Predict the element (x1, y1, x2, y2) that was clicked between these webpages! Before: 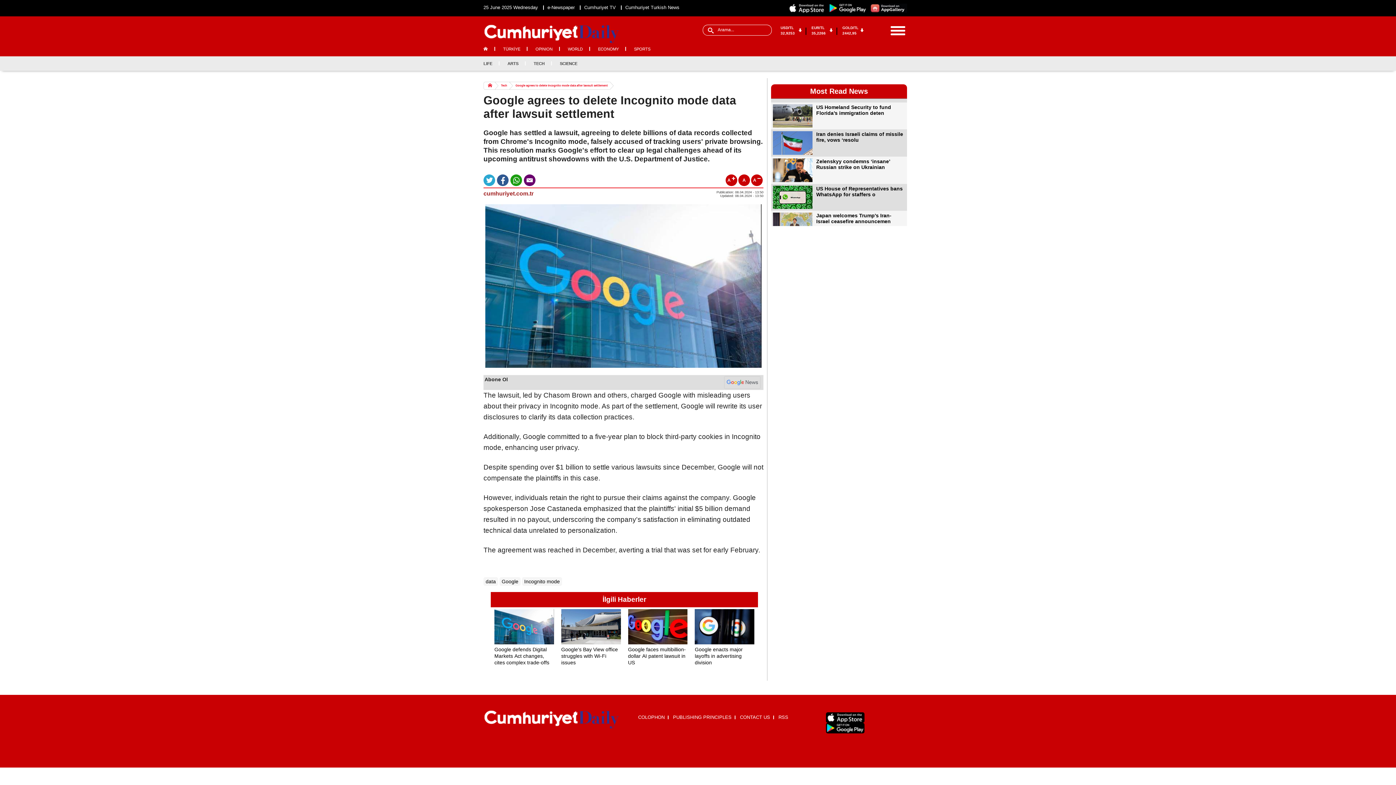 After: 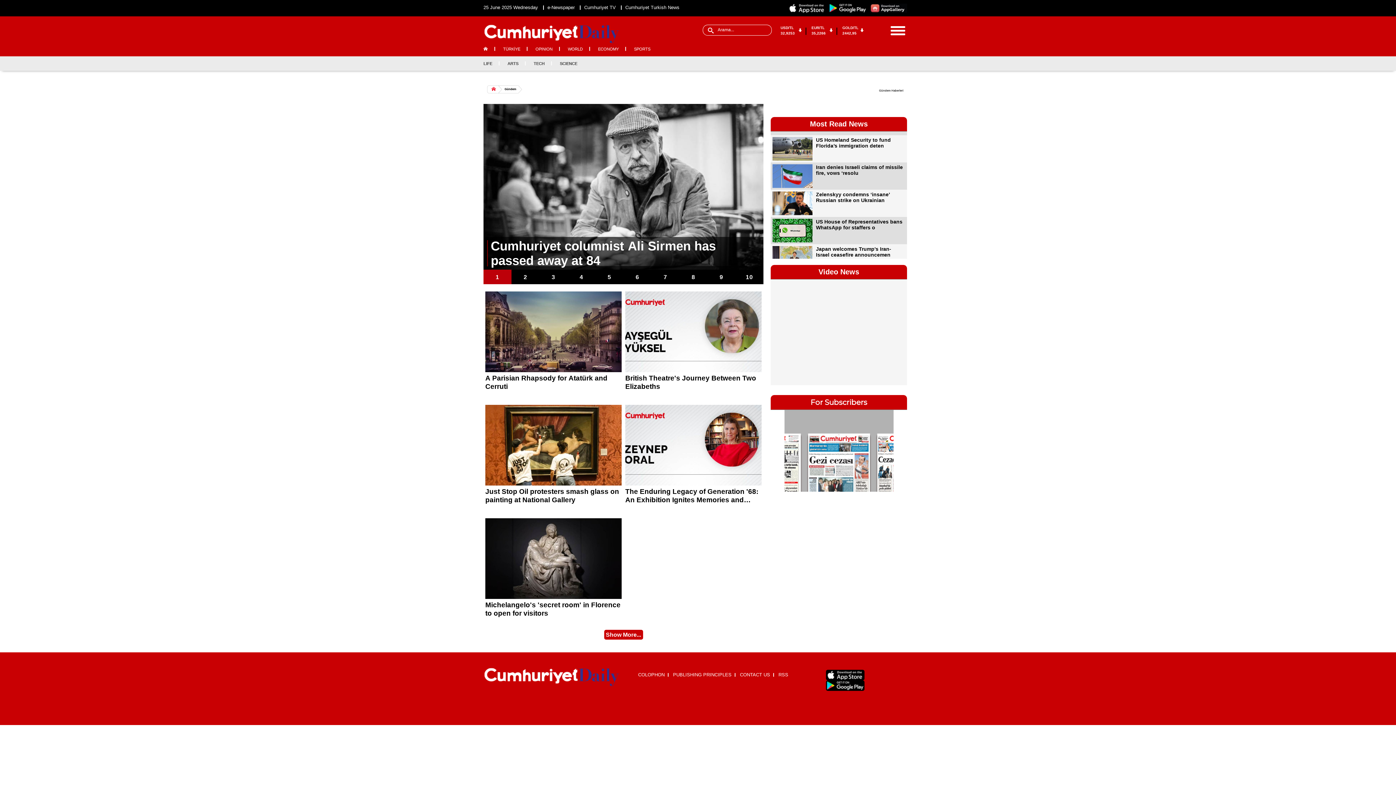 Action: label: ARTS bbox: (501, 61, 525, 65)